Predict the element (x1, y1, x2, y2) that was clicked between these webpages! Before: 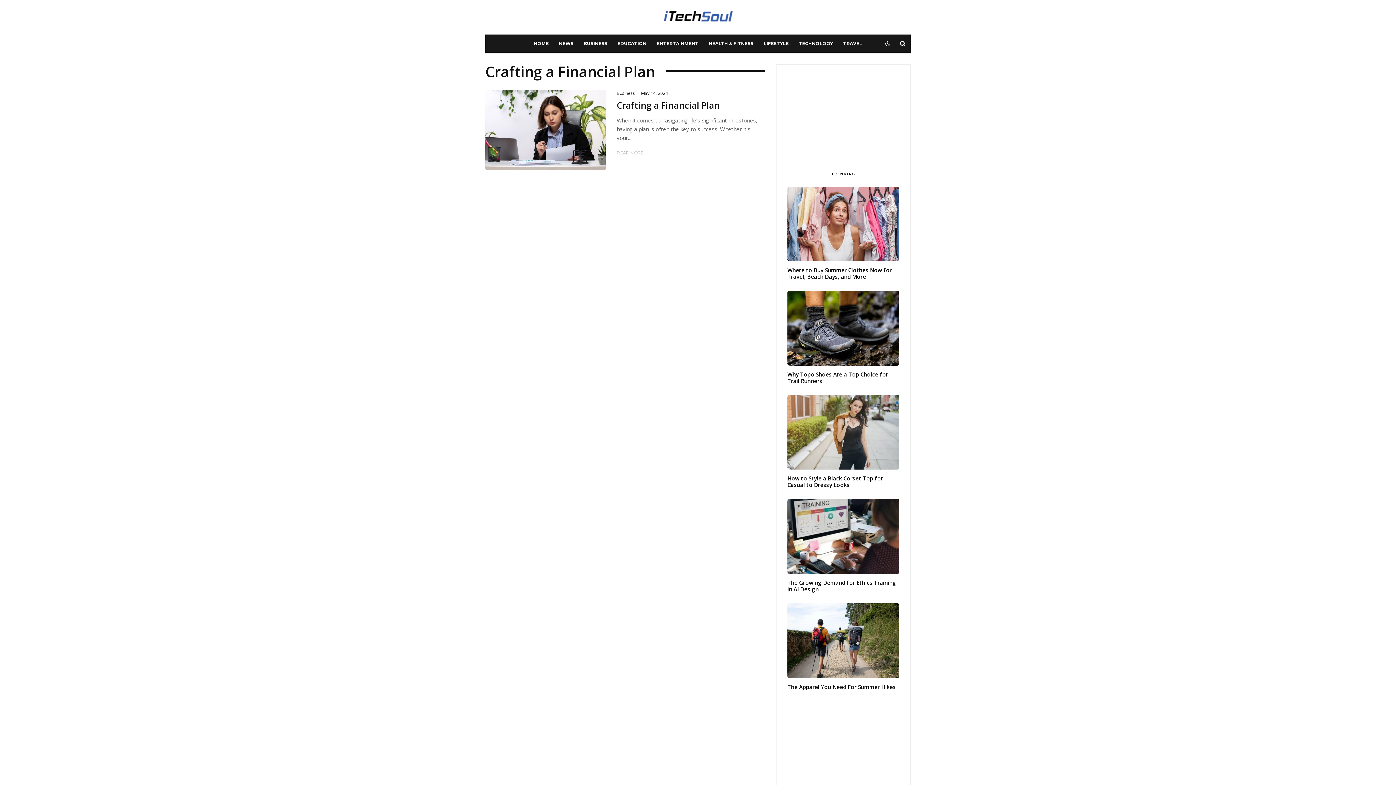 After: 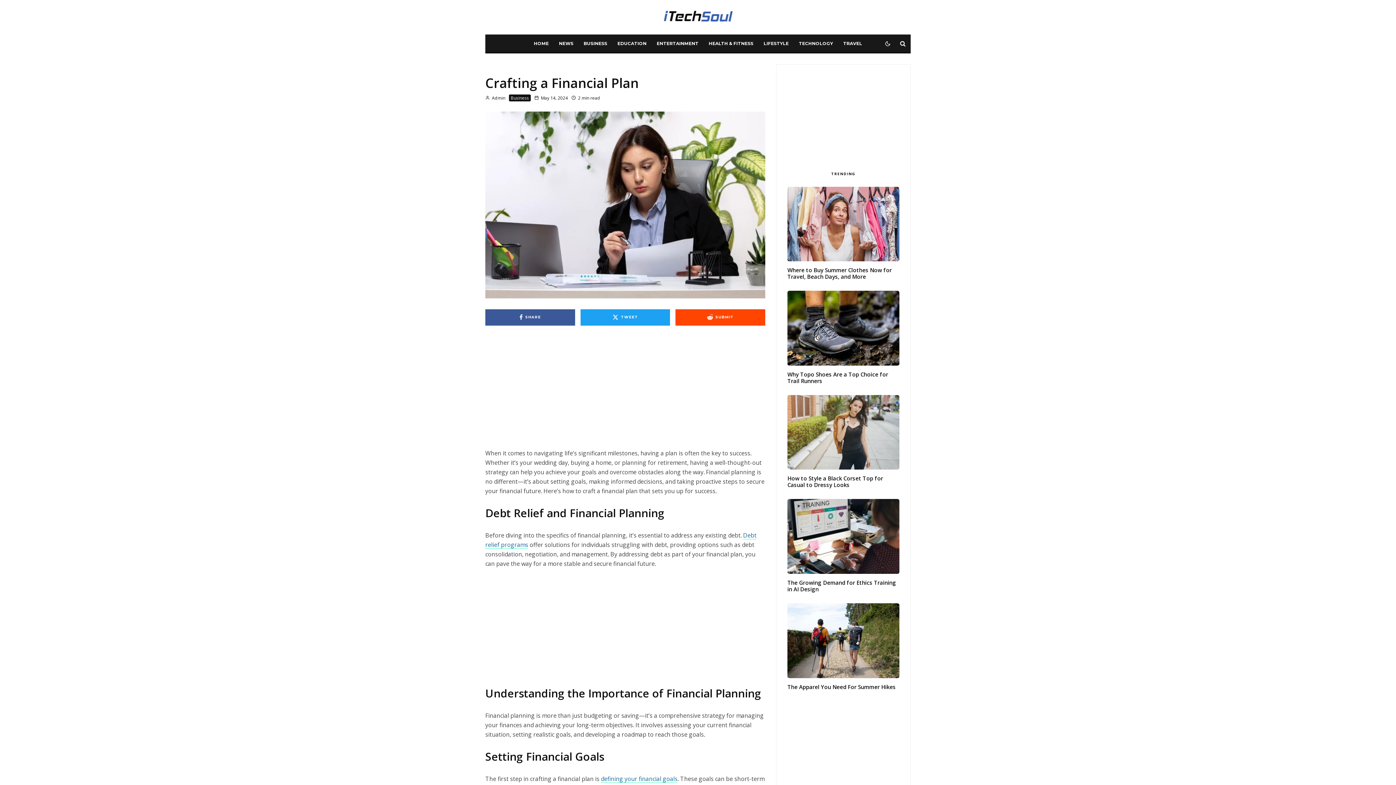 Action: label: READ MORE bbox: (616, 149, 643, 156)